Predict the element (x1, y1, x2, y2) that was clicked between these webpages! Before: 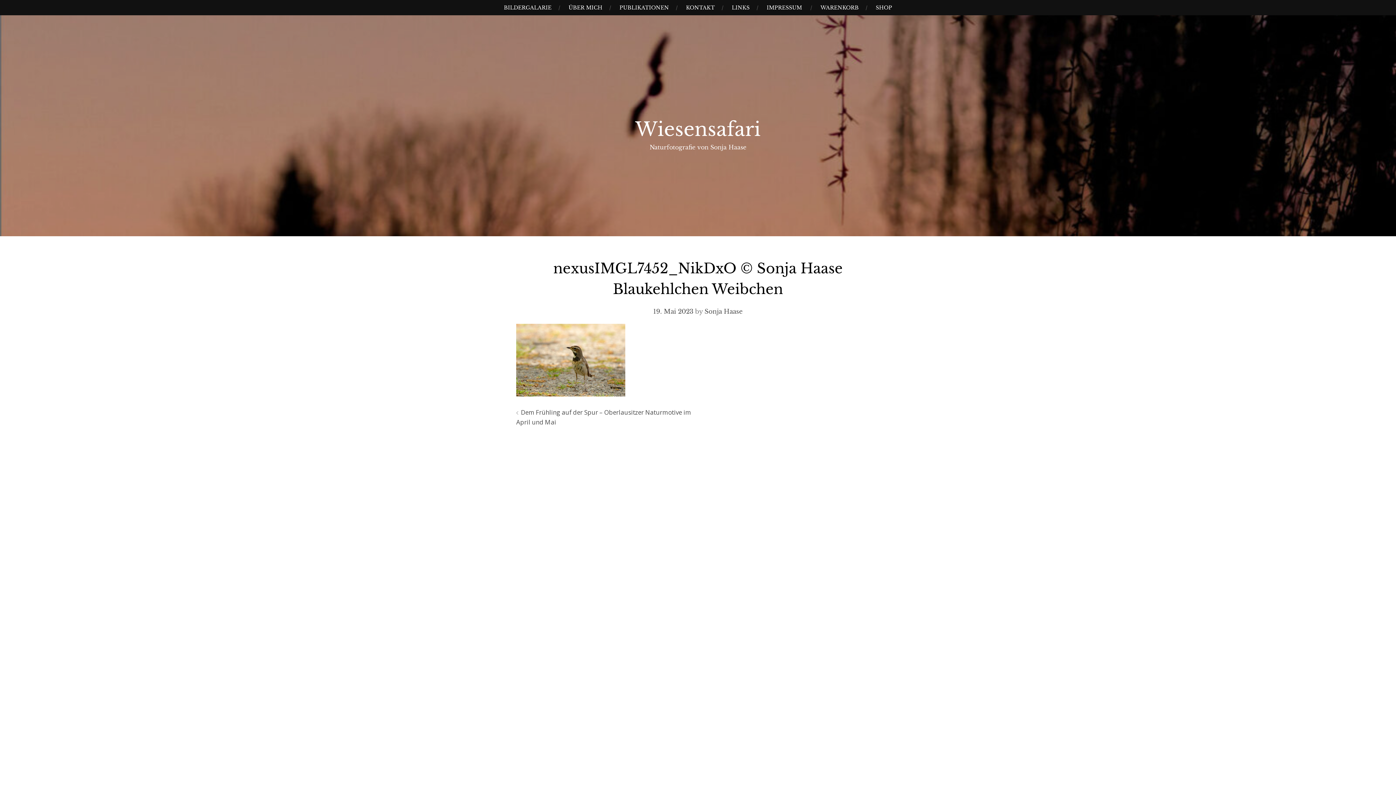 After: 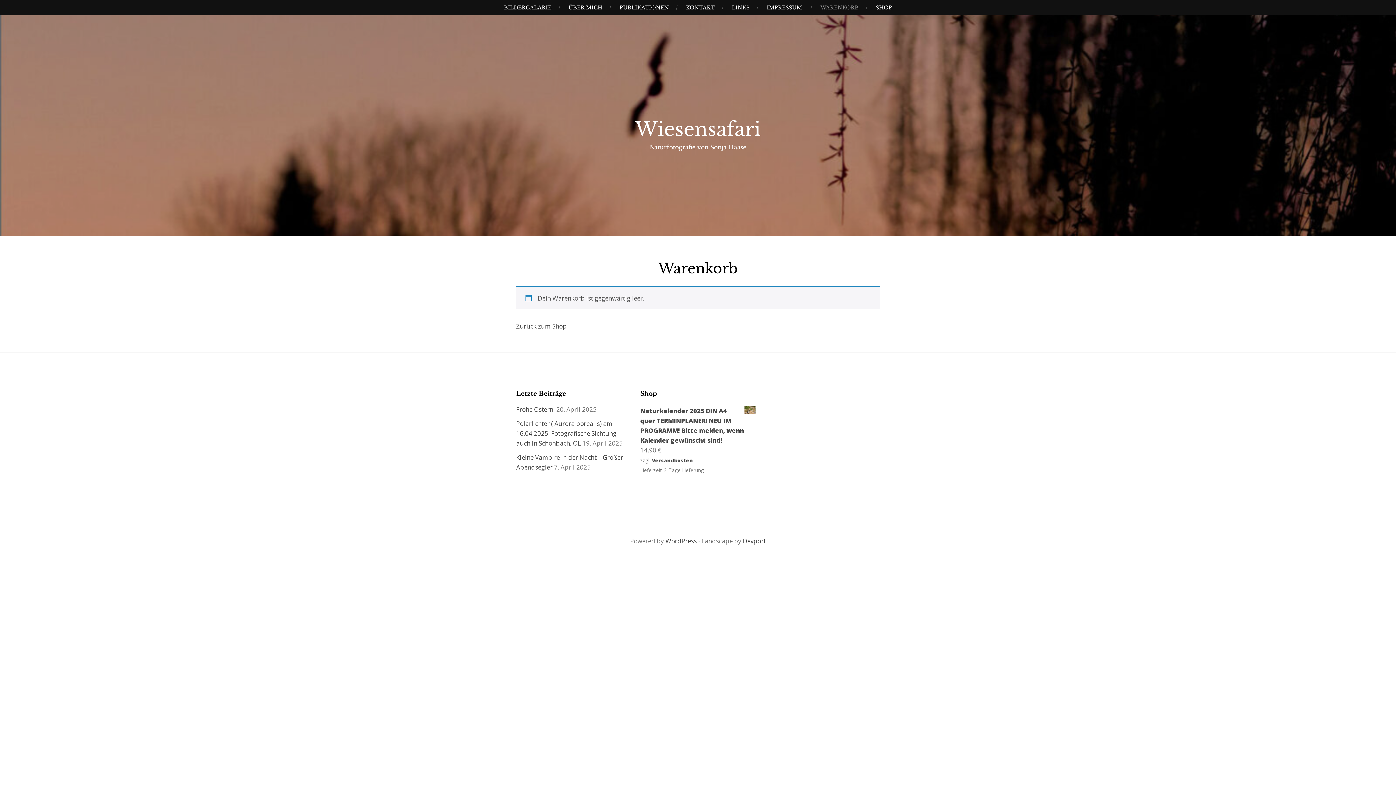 Action: bbox: (817, 0, 862, 15) label: WARENKORB